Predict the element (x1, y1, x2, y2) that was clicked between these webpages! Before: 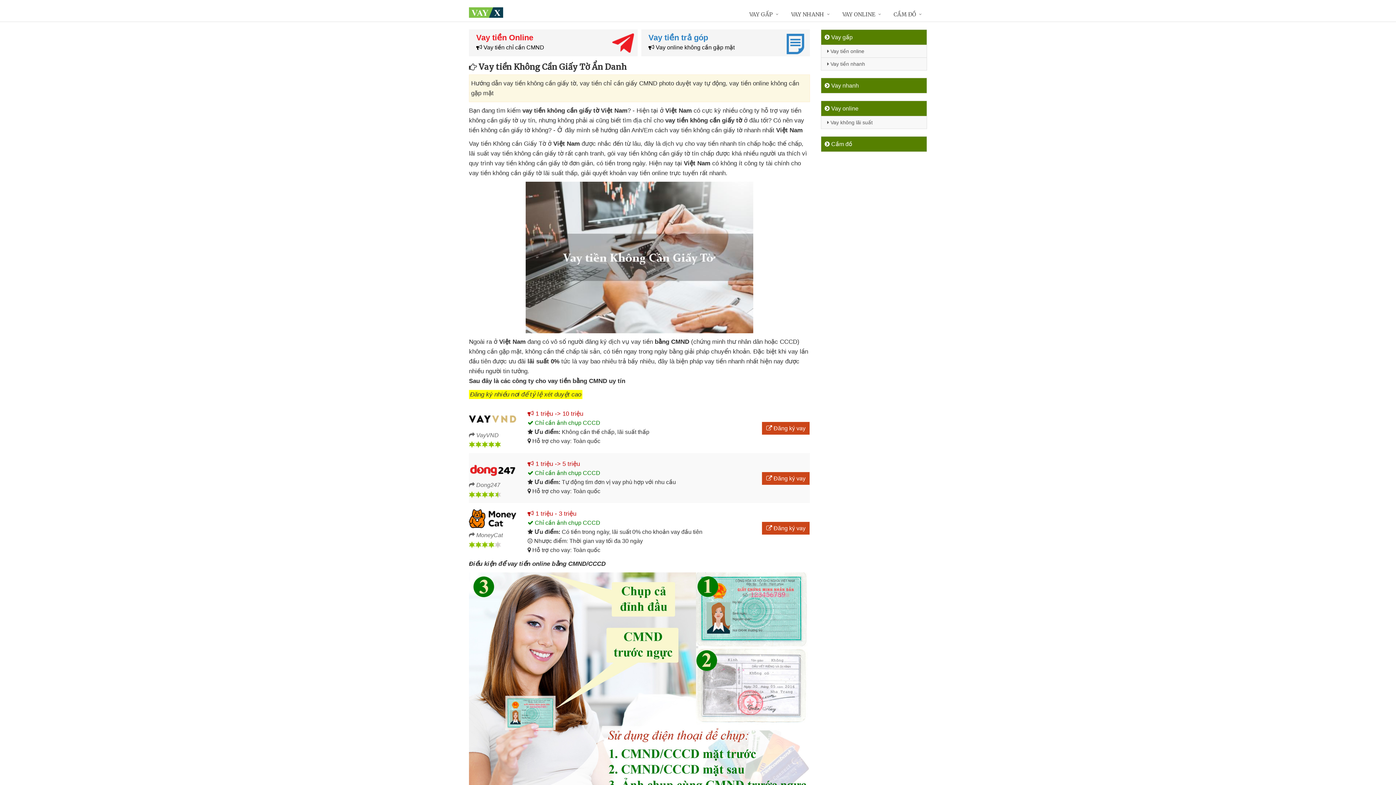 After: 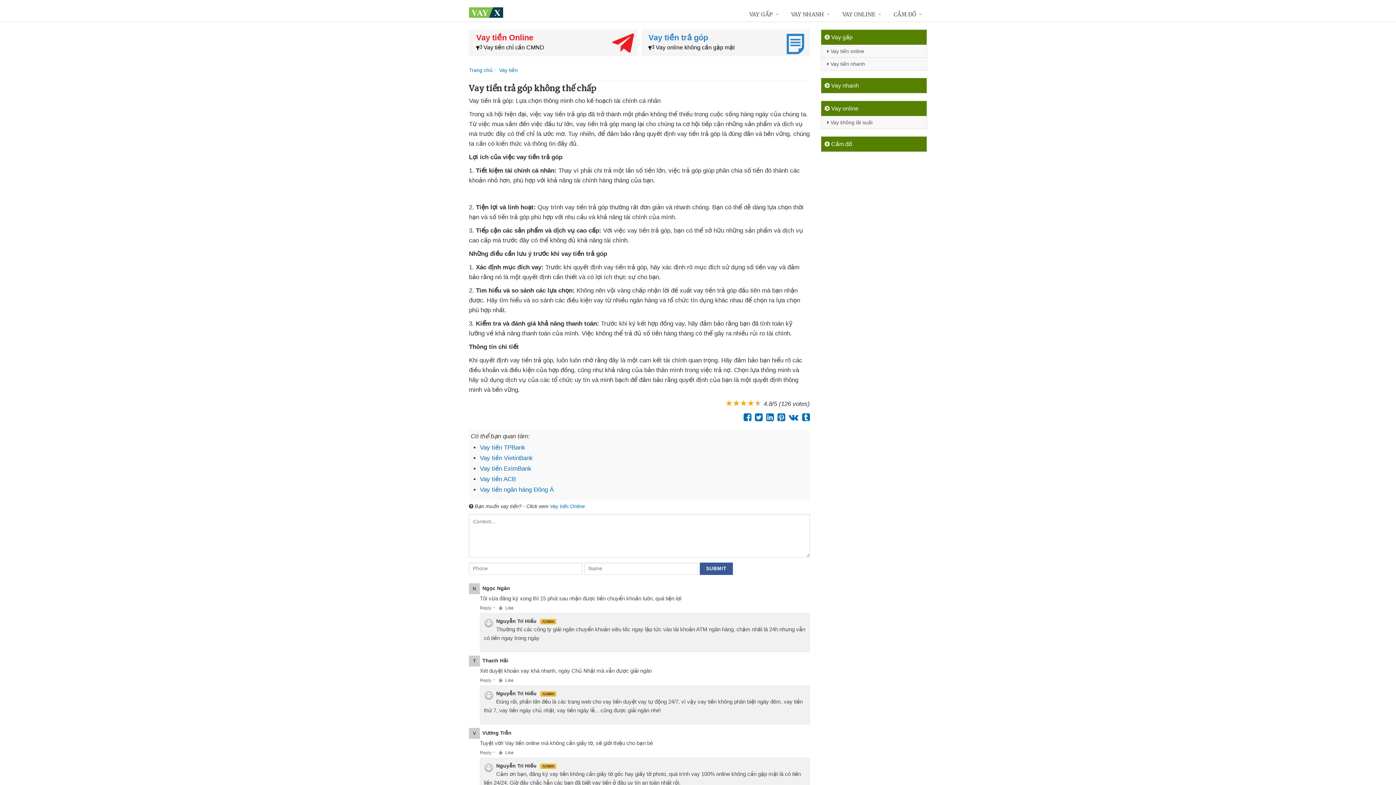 Action: label: Vay tiền trả góp
 Vay online không cần gặp mặt bbox: (641, 29, 810, 56)